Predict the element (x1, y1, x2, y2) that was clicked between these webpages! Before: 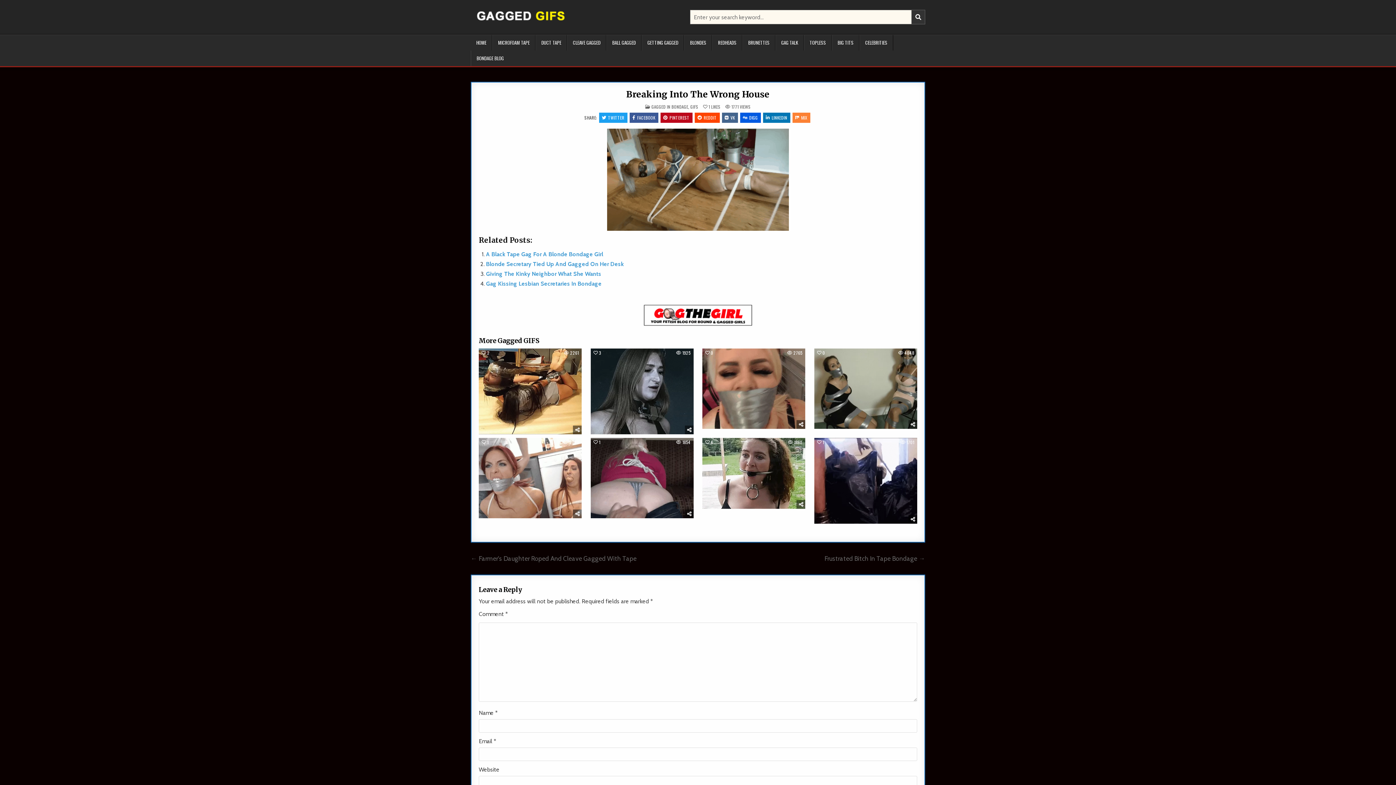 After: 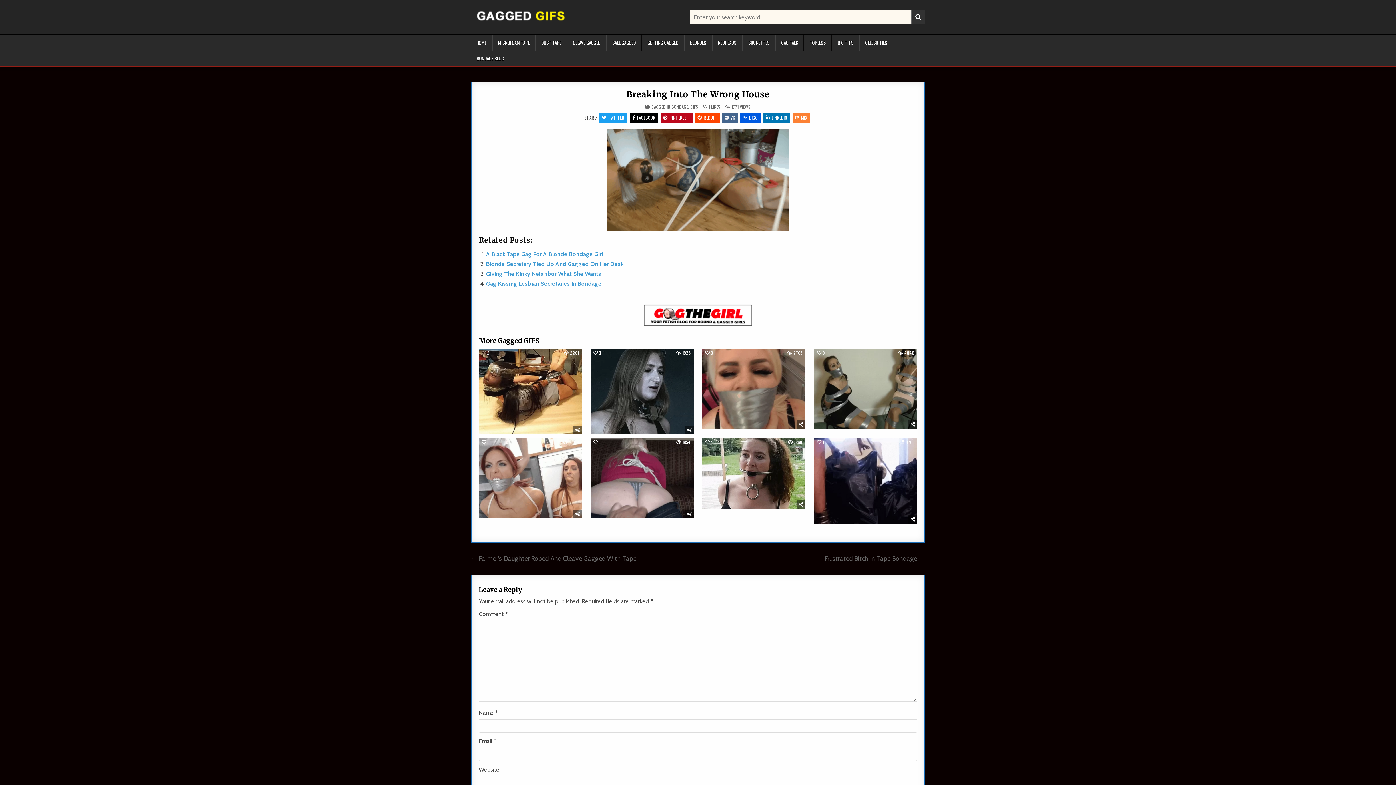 Action: bbox: (629, 112, 658, 122) label: FACEBOOK